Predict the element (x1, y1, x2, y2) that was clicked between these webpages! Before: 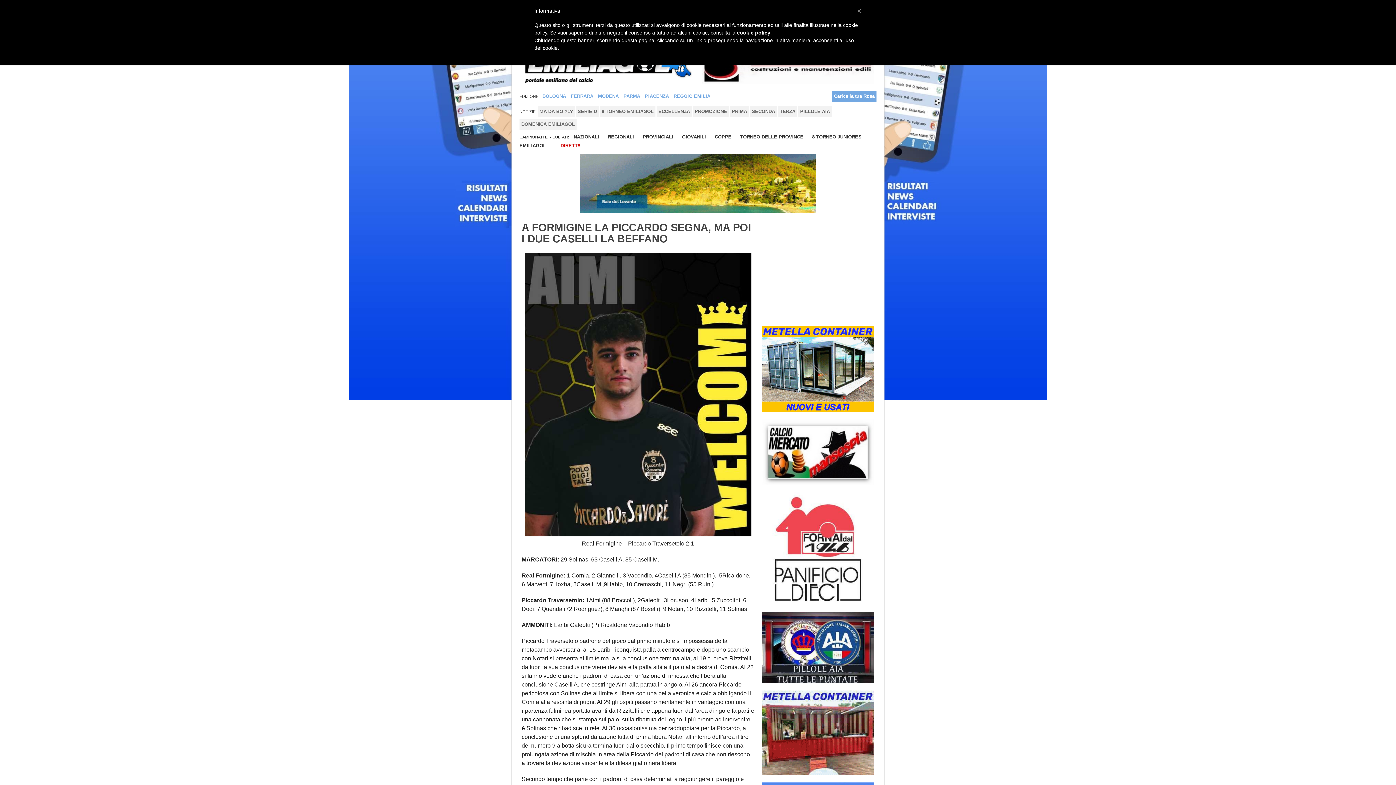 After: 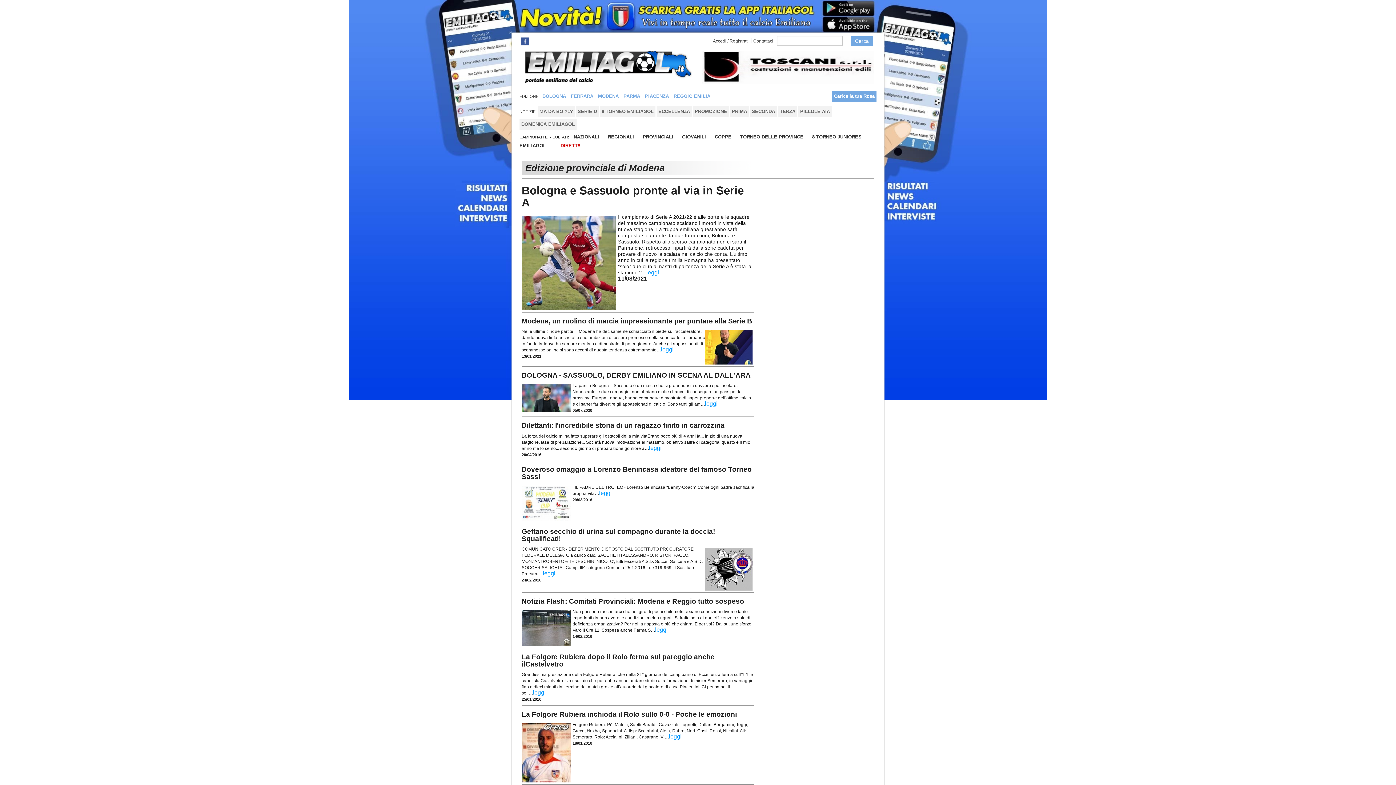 Action: label: MODENA bbox: (596, 90, 620, 101)